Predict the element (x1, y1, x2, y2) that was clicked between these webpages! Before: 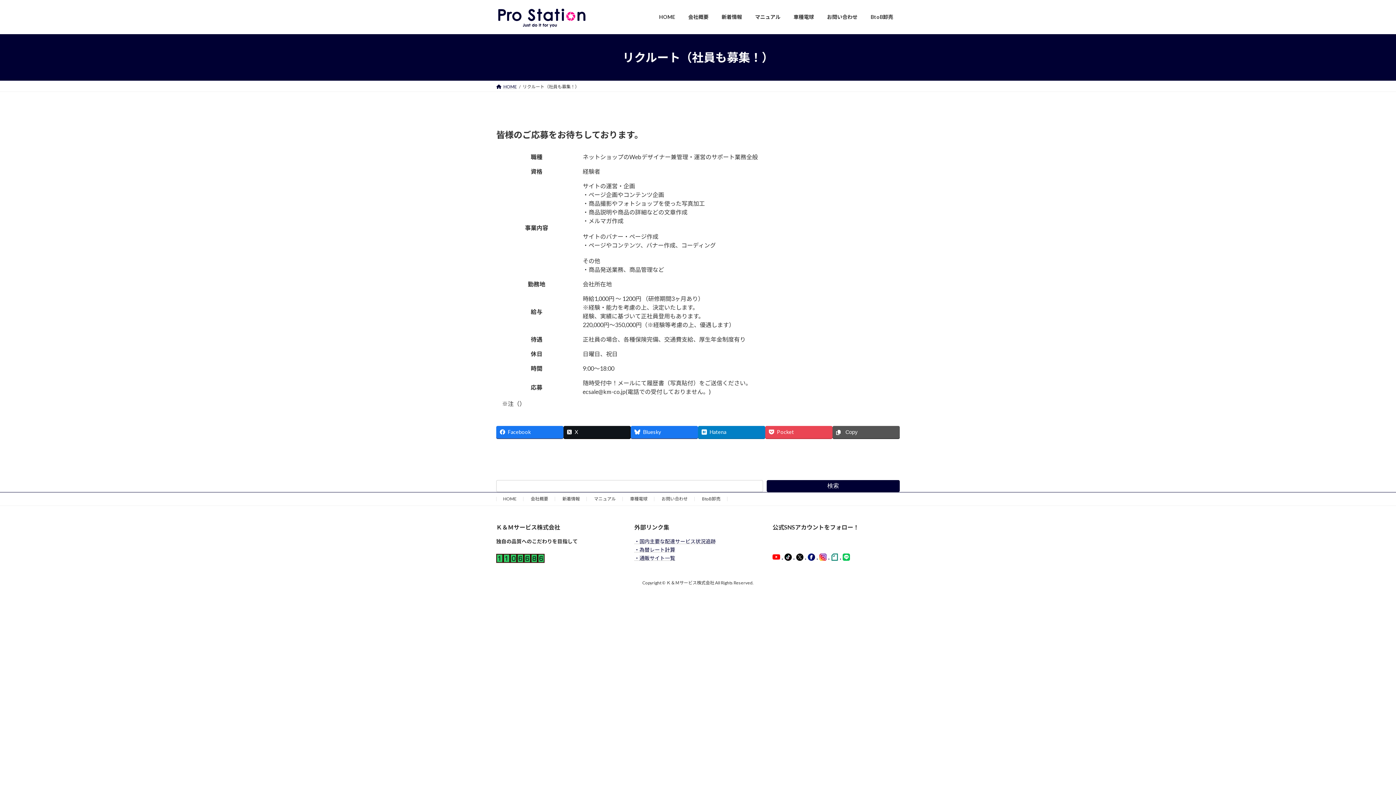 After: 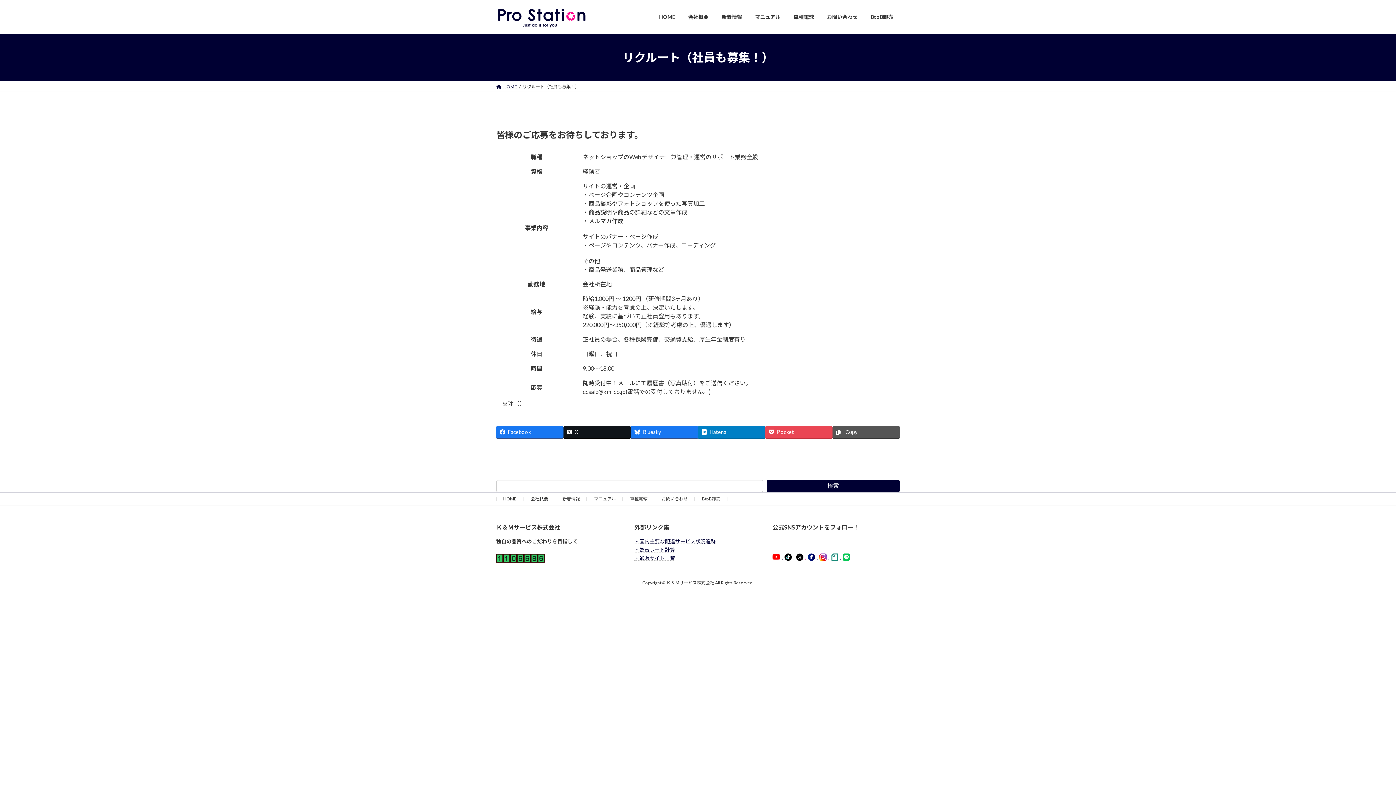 Action: label: ・ bbox: (796, 556, 808, 562)